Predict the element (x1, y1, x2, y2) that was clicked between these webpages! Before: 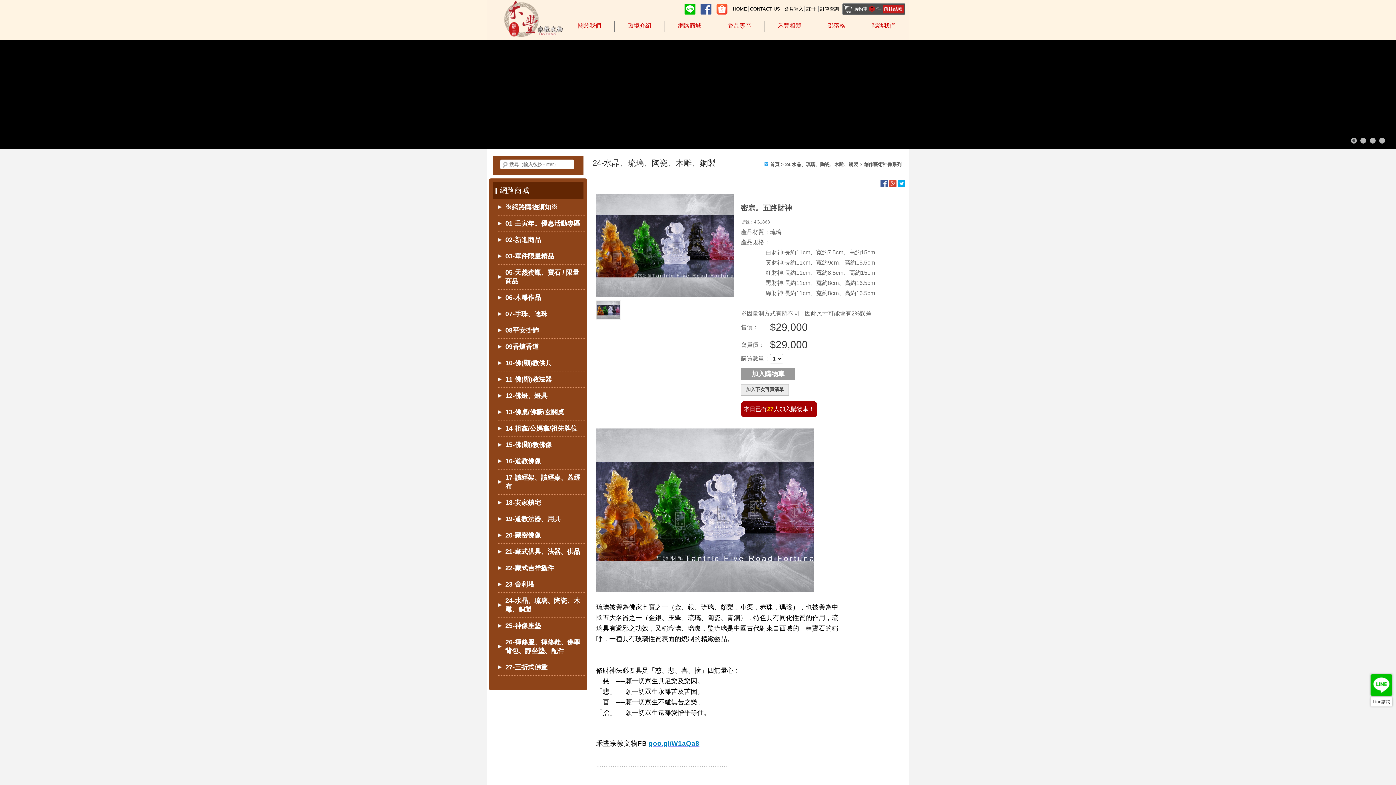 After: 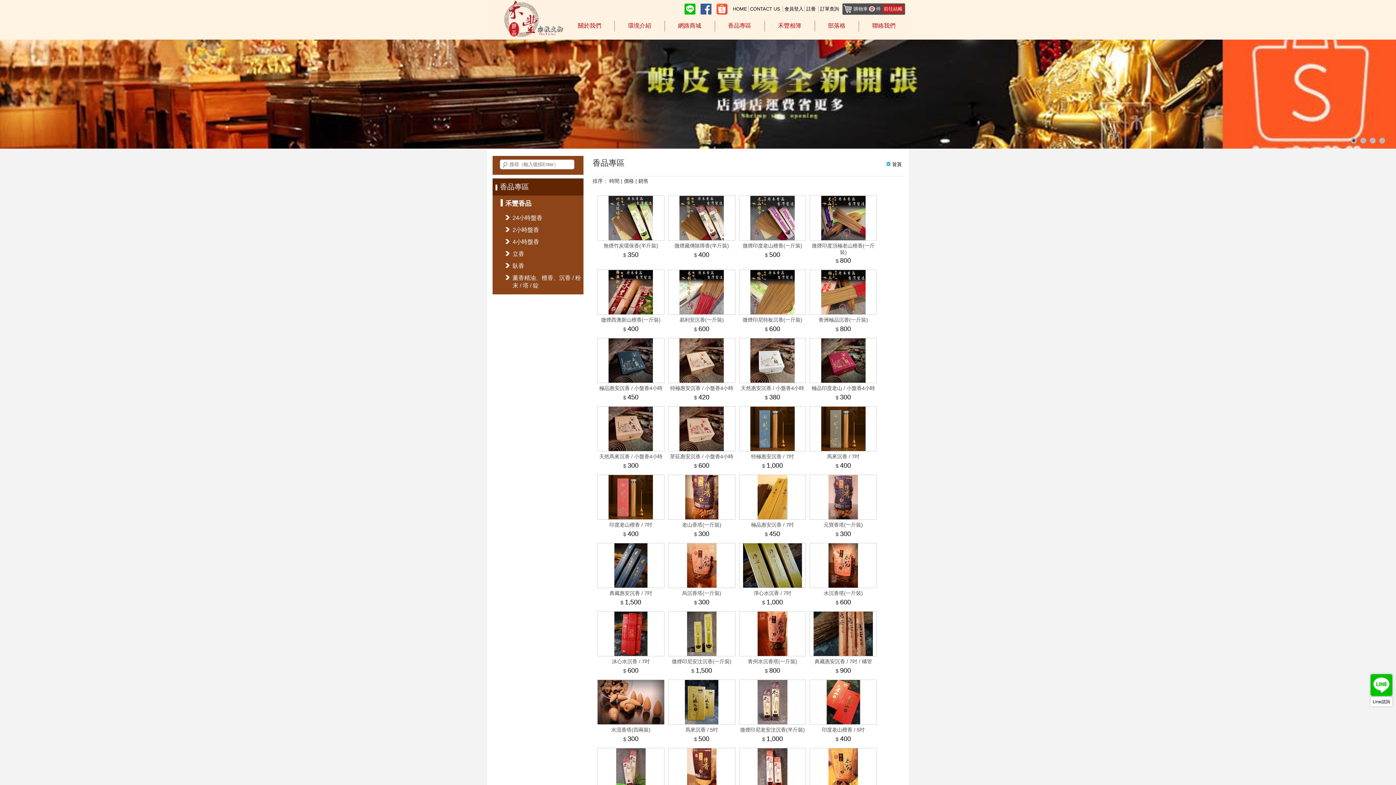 Action: bbox: (714, 17, 764, 34) label: 香品專區